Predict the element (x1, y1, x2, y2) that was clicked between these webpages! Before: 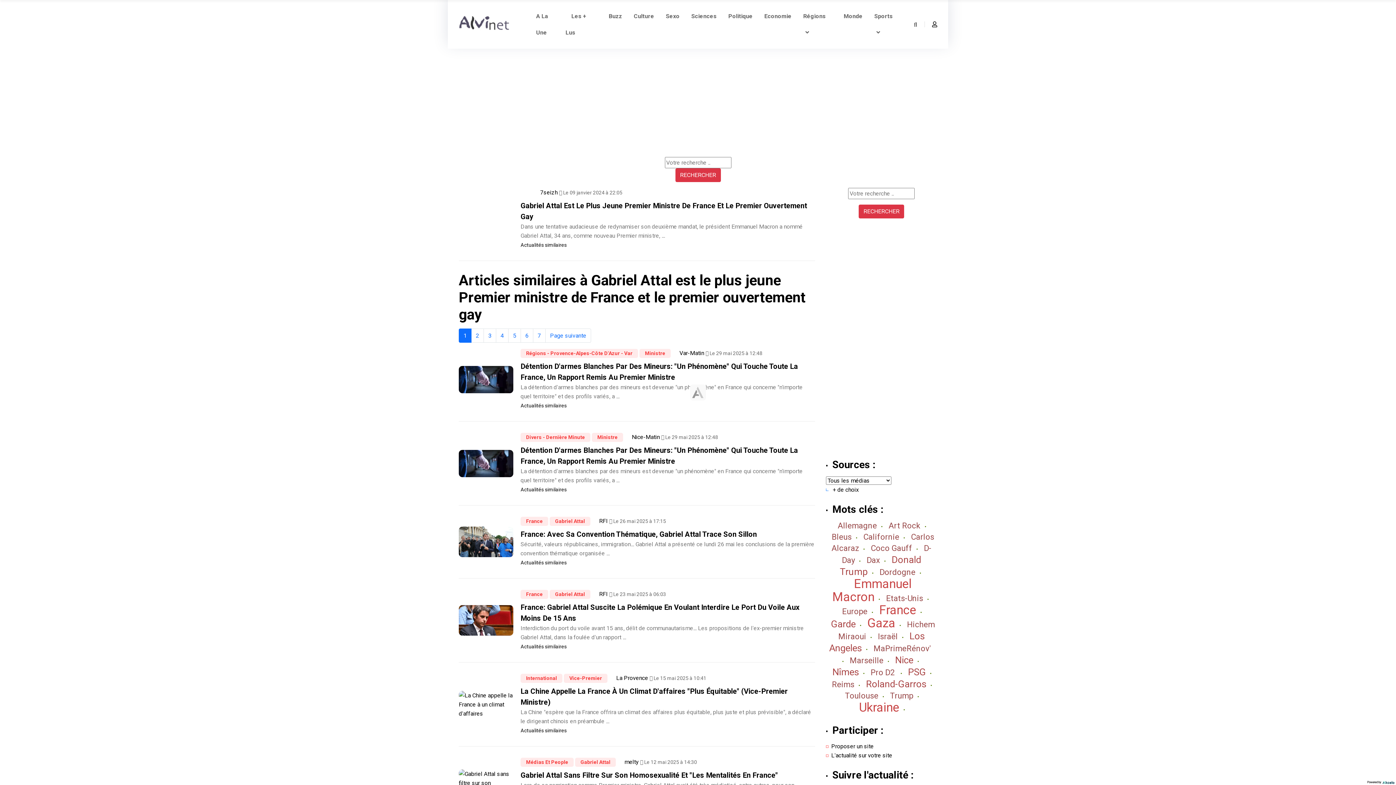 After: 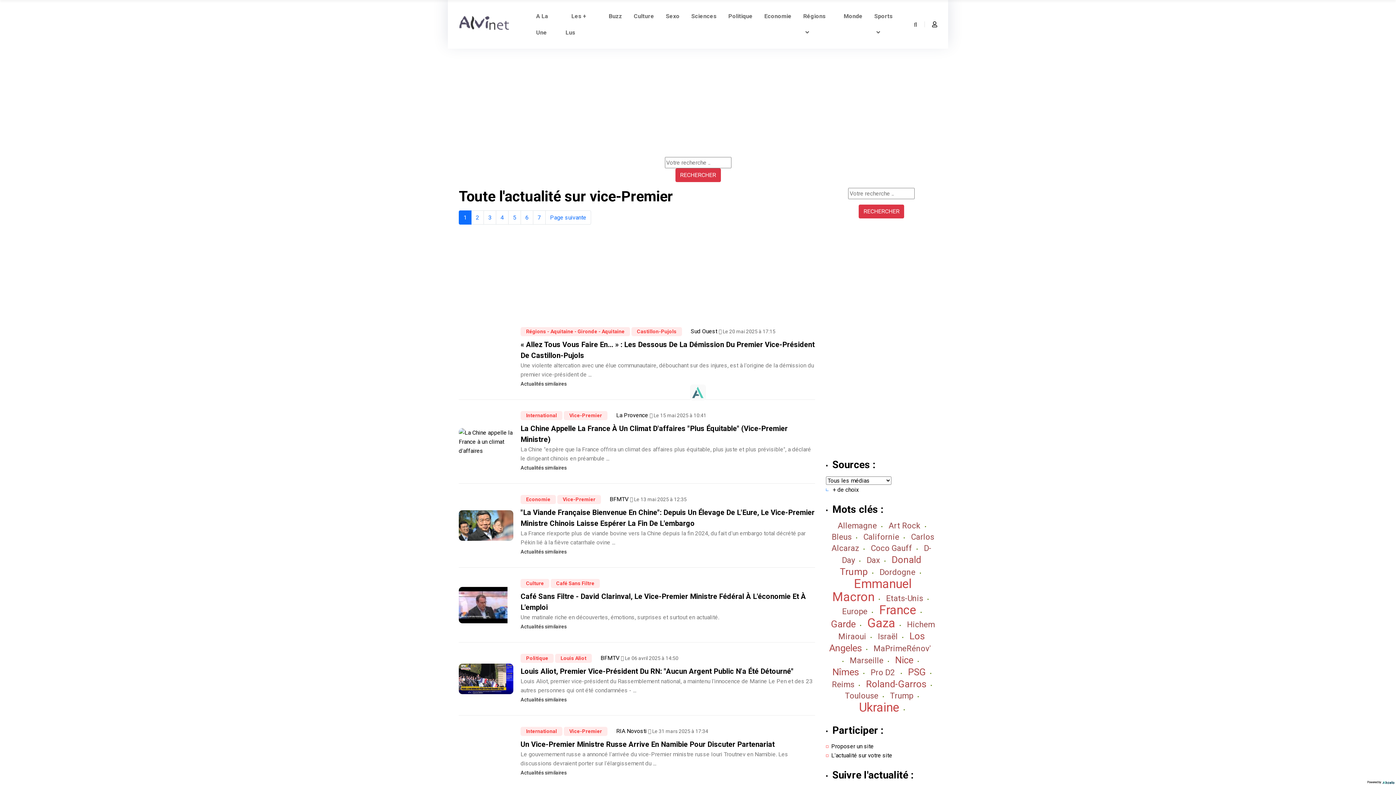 Action: label: Vice-Premier bbox: (564, 674, 607, 683)